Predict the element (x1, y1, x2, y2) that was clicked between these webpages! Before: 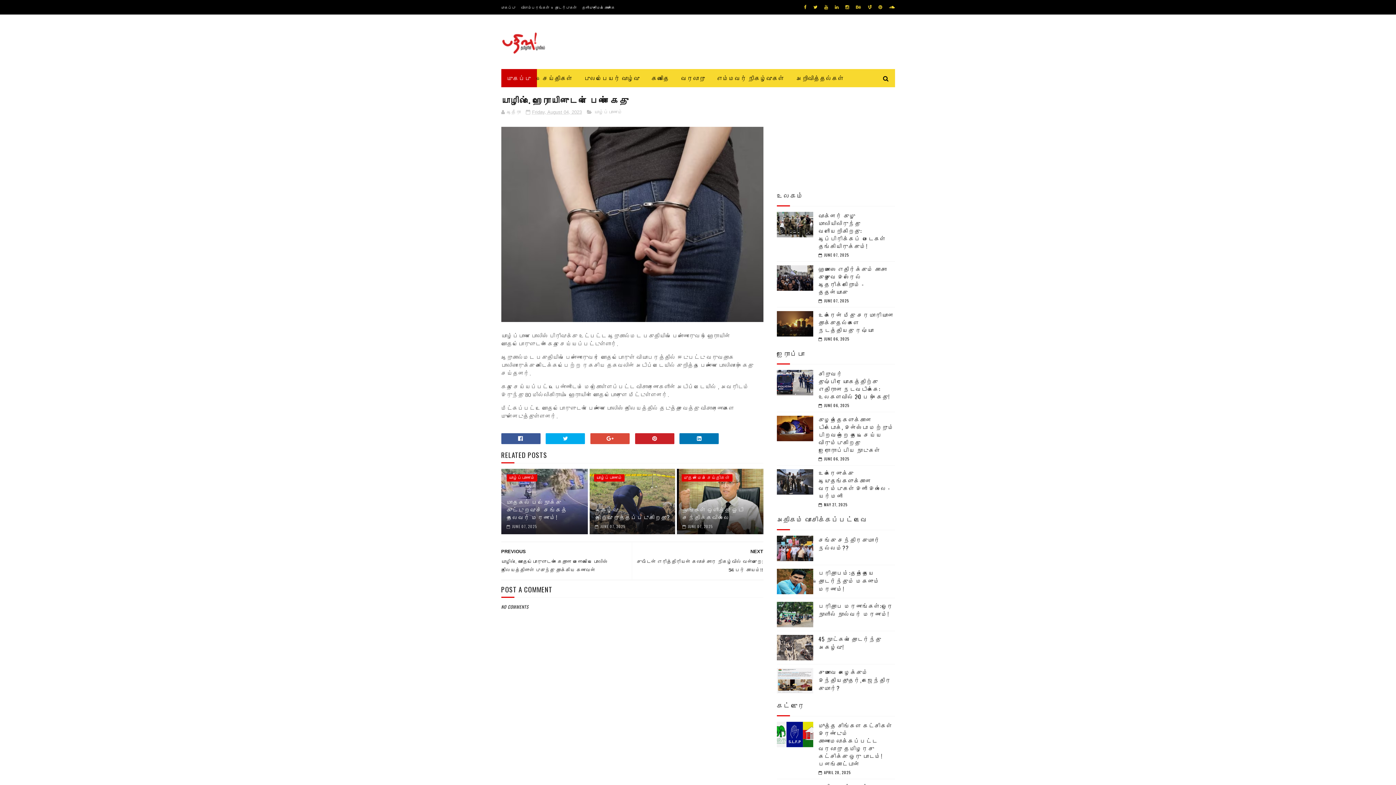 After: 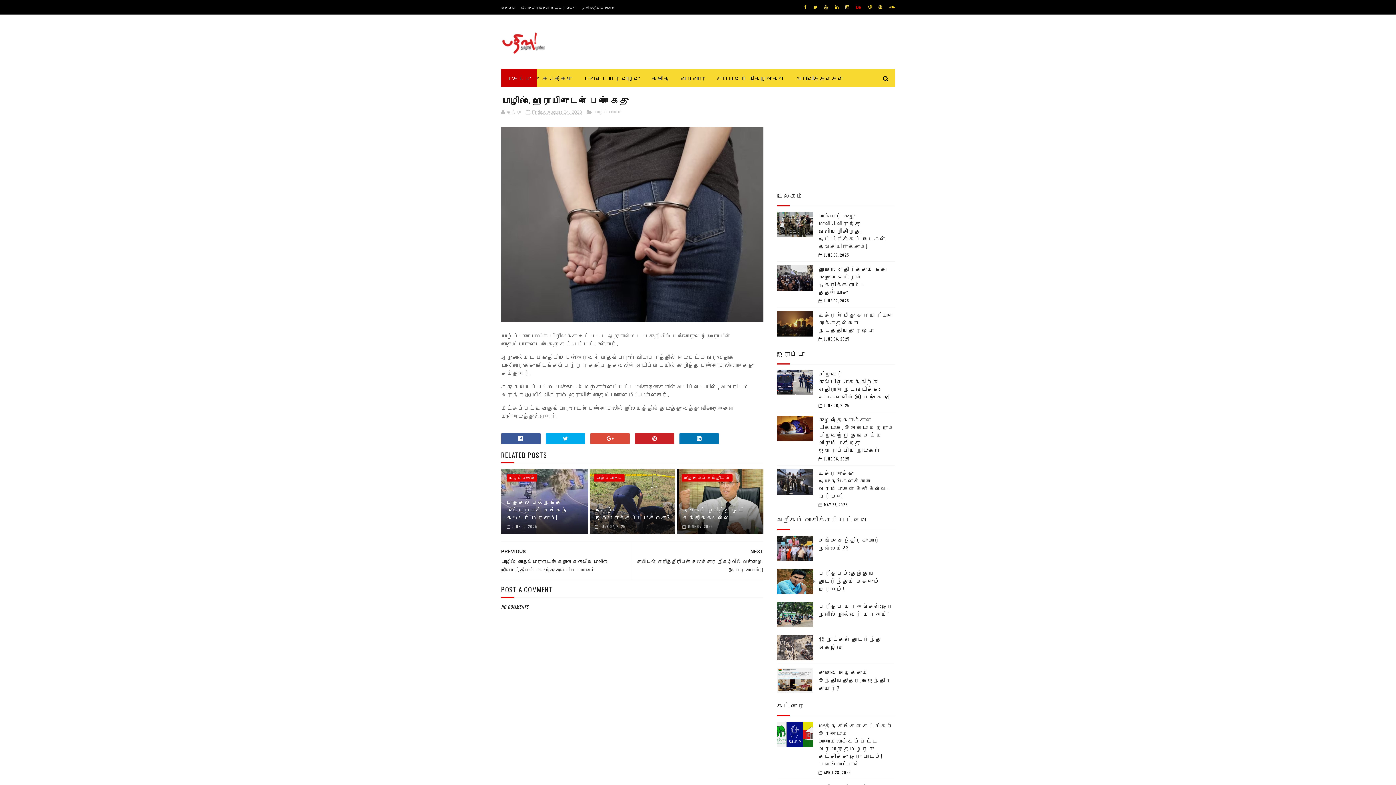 Action: bbox: (853, 0, 863, 14)